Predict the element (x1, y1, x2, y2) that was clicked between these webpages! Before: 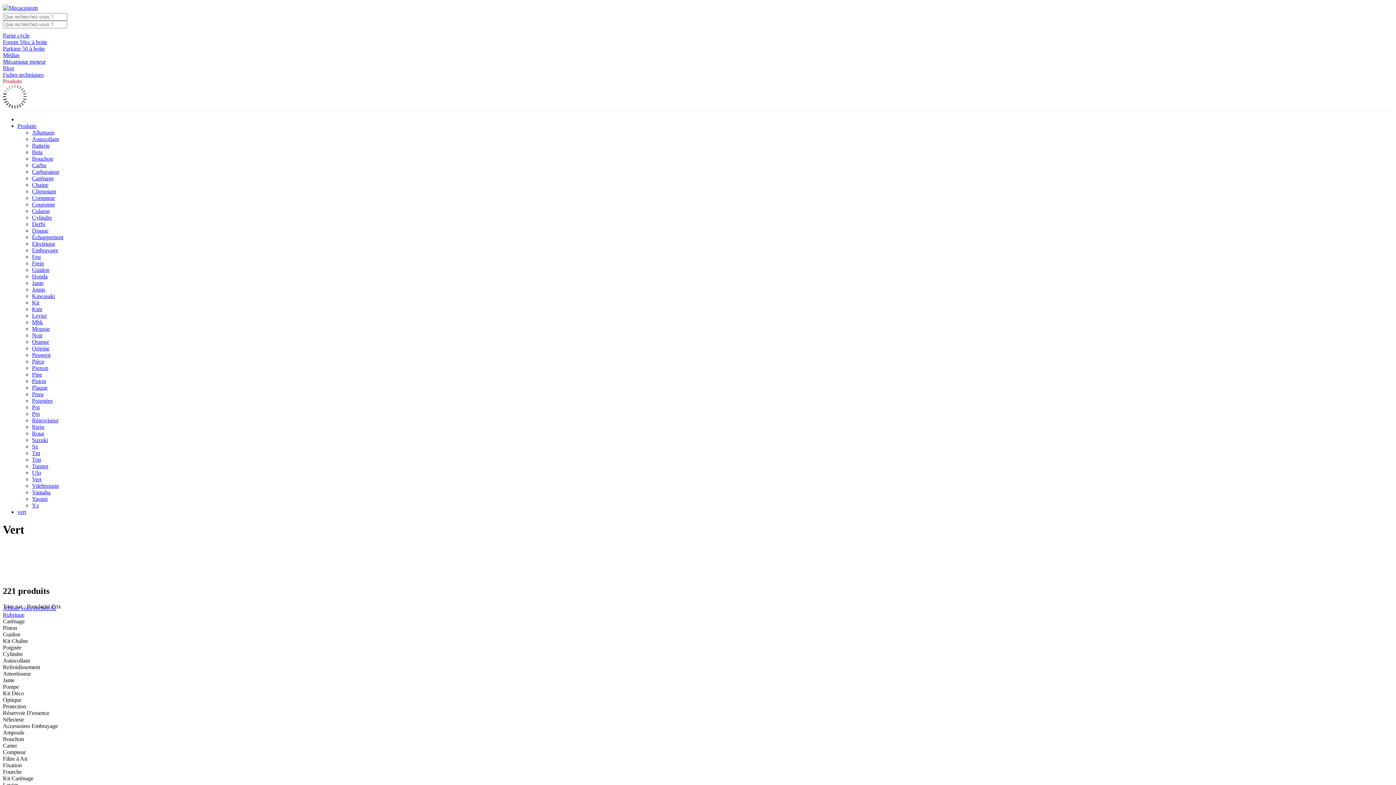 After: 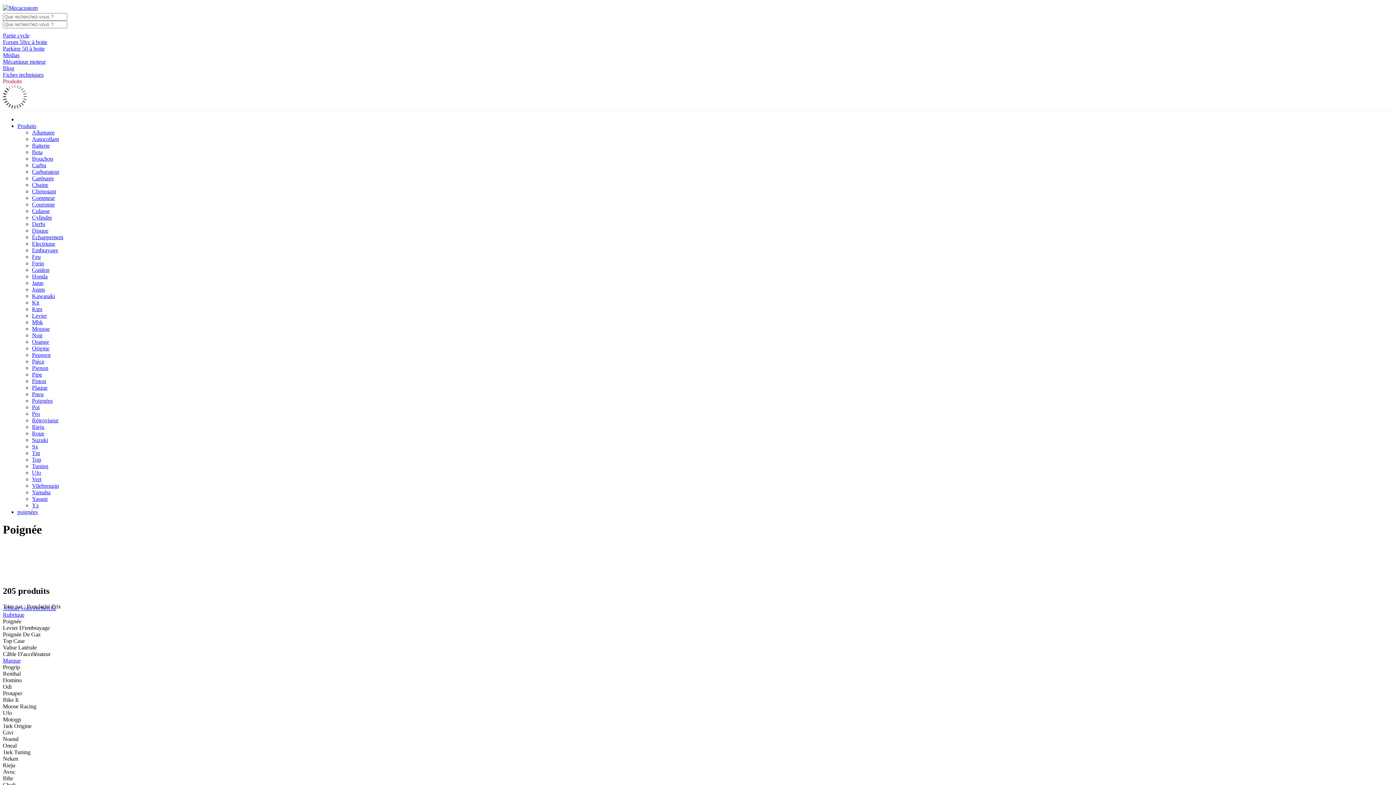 Action: label: Poignées bbox: (32, 397, 52, 404)